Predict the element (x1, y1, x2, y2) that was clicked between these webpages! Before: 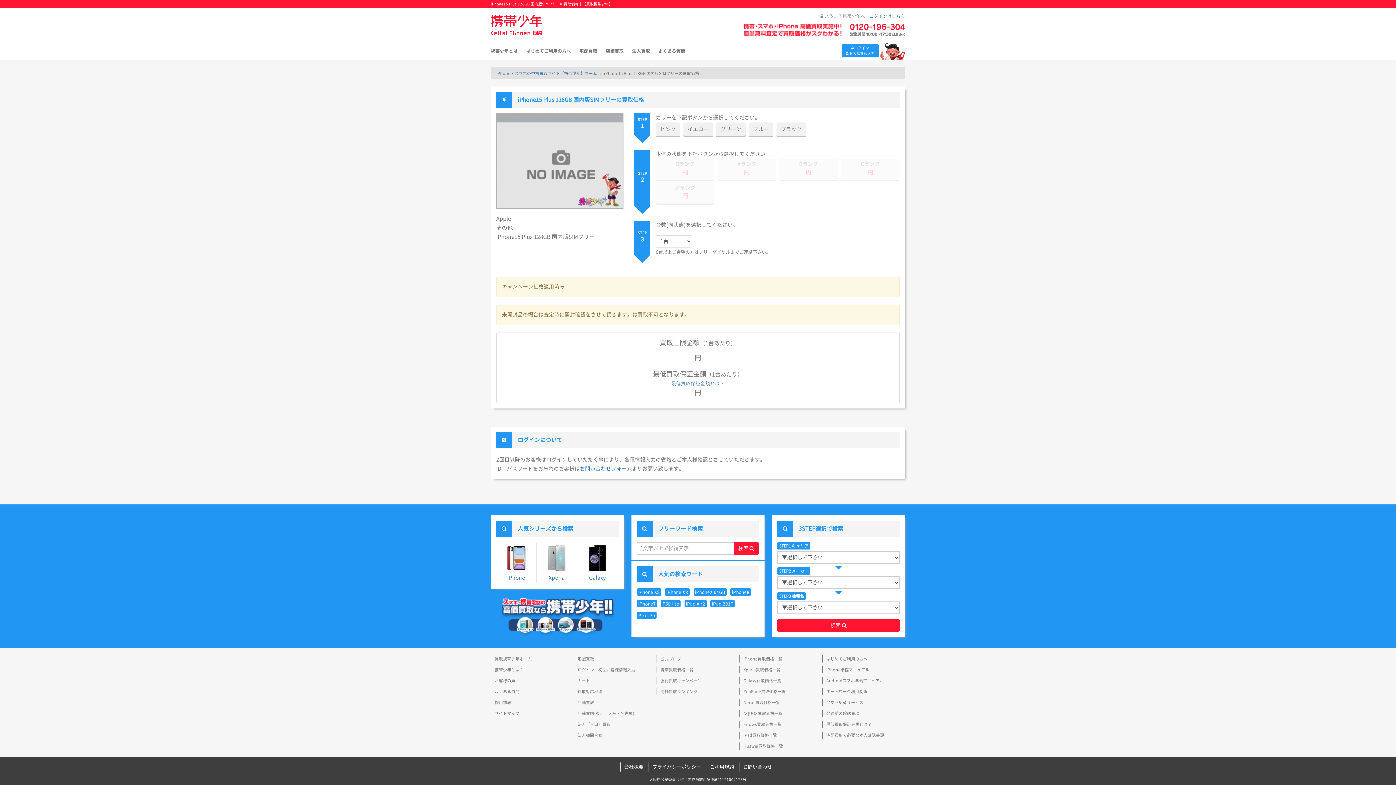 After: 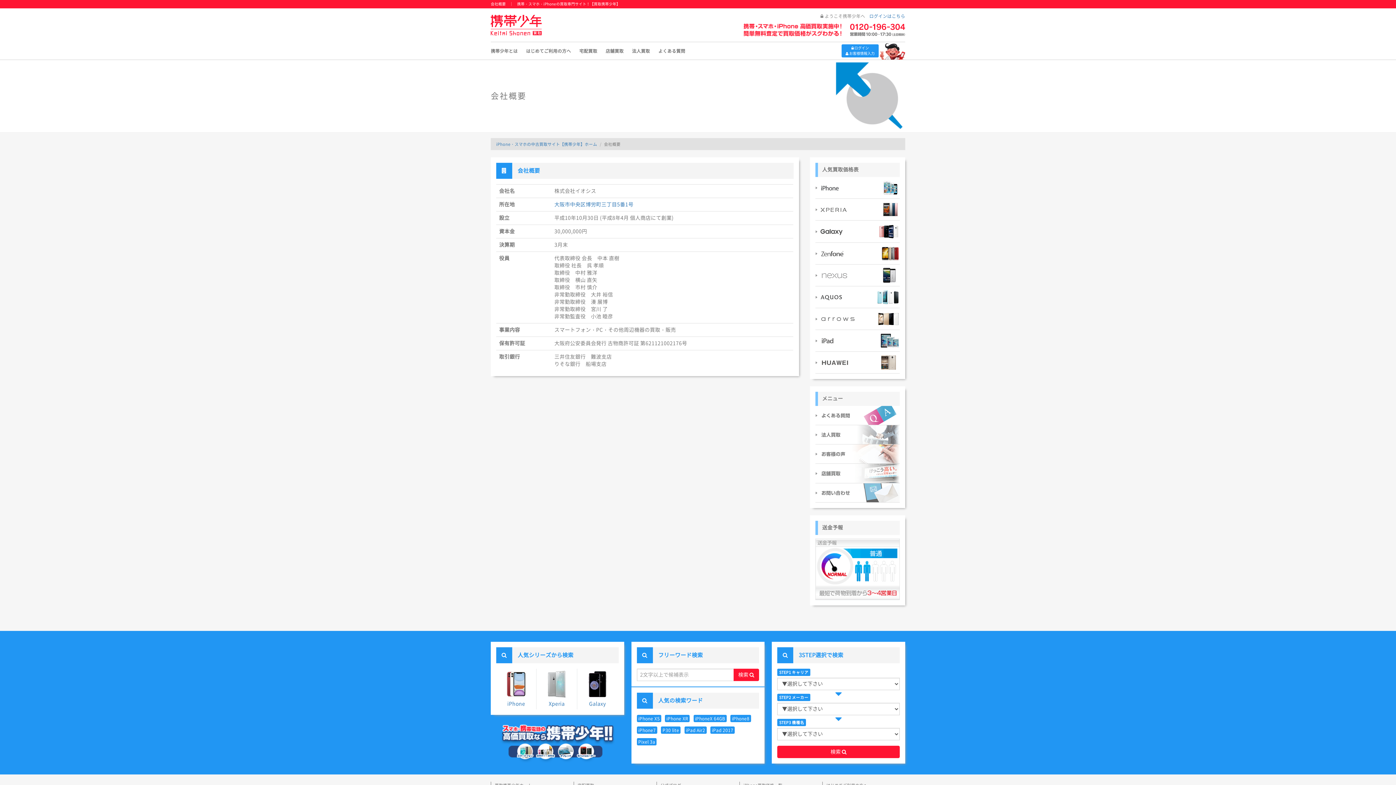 Action: bbox: (624, 765, 643, 769) label: 会社概要